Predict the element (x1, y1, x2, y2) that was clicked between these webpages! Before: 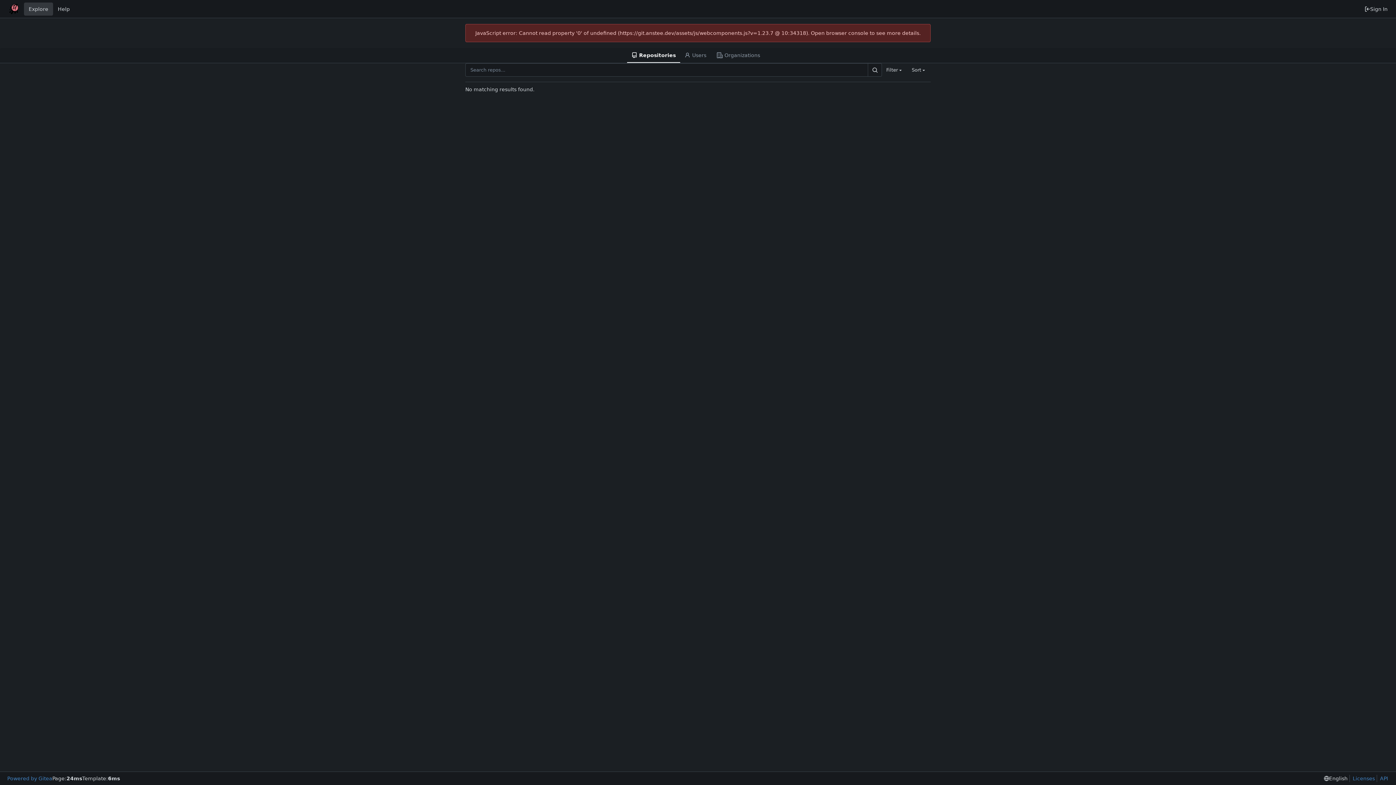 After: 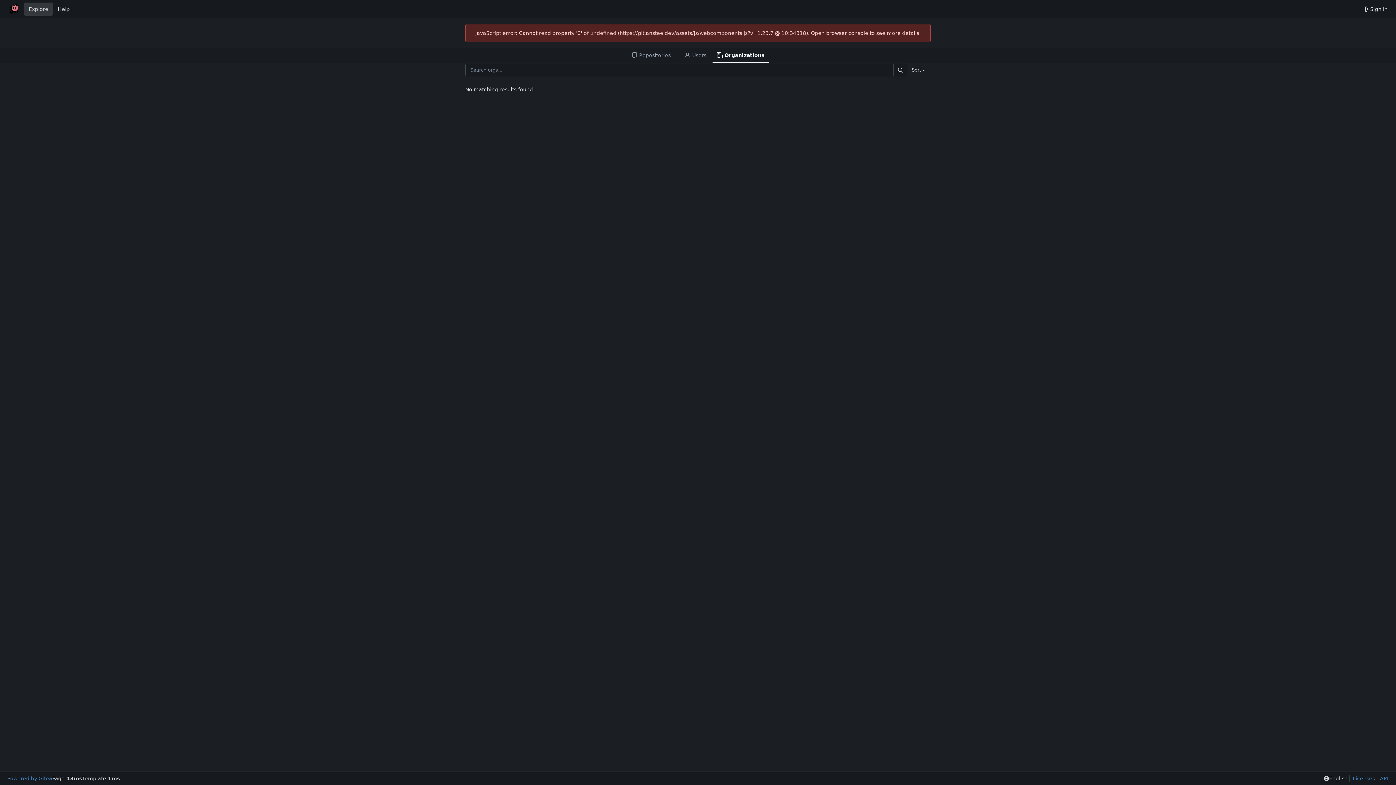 Action: bbox: (712, 48, 769, 62) label: Organizations